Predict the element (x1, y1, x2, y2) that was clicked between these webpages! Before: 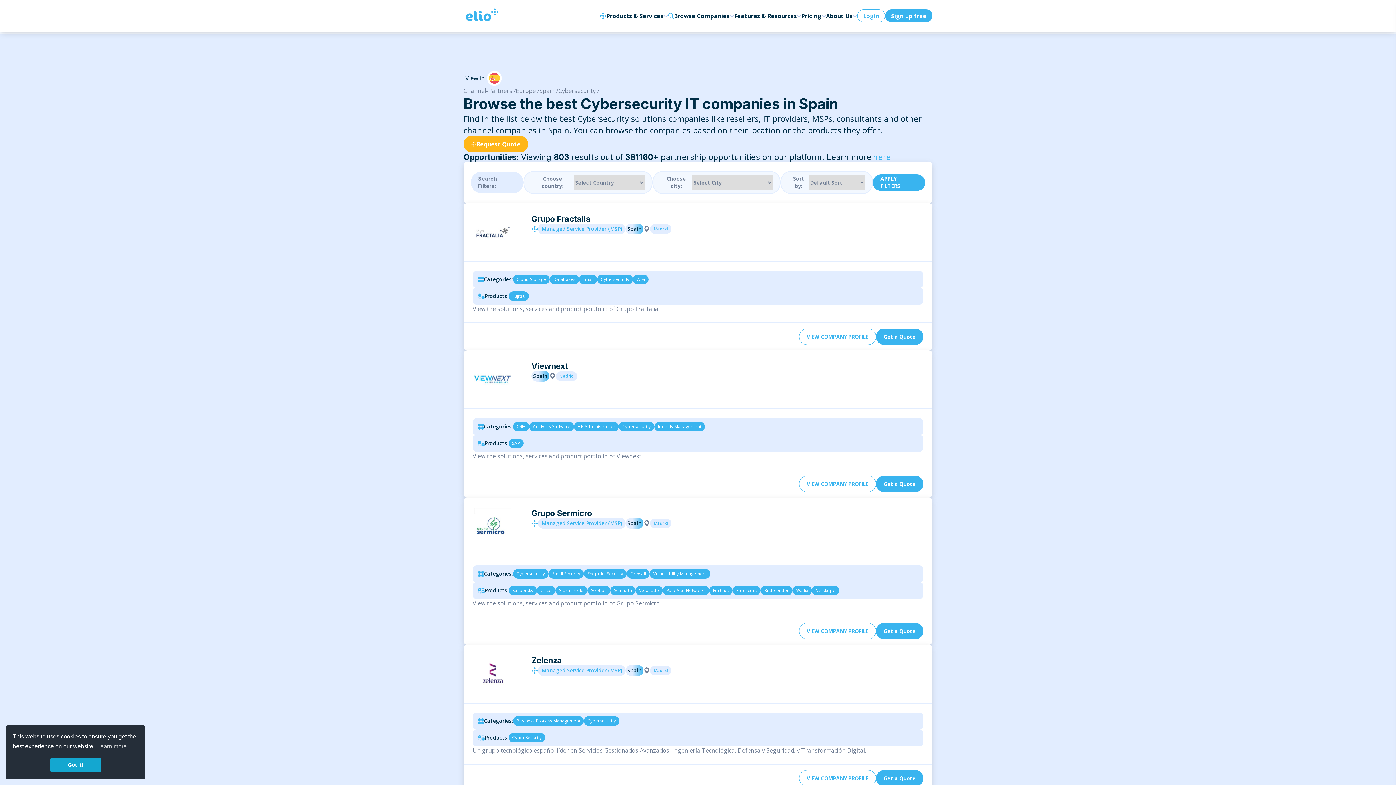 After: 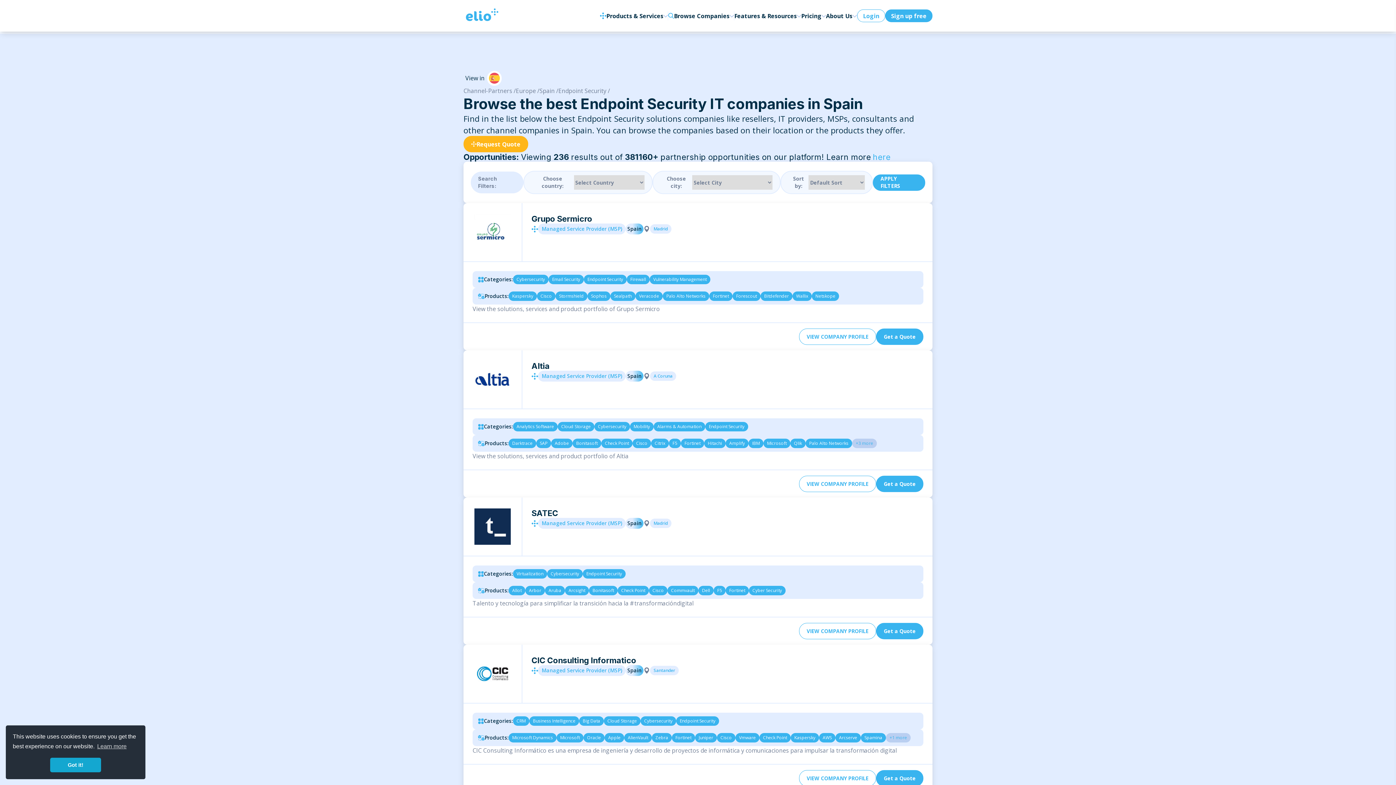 Action: label: Endpoint Security bbox: (584, 569, 626, 578)